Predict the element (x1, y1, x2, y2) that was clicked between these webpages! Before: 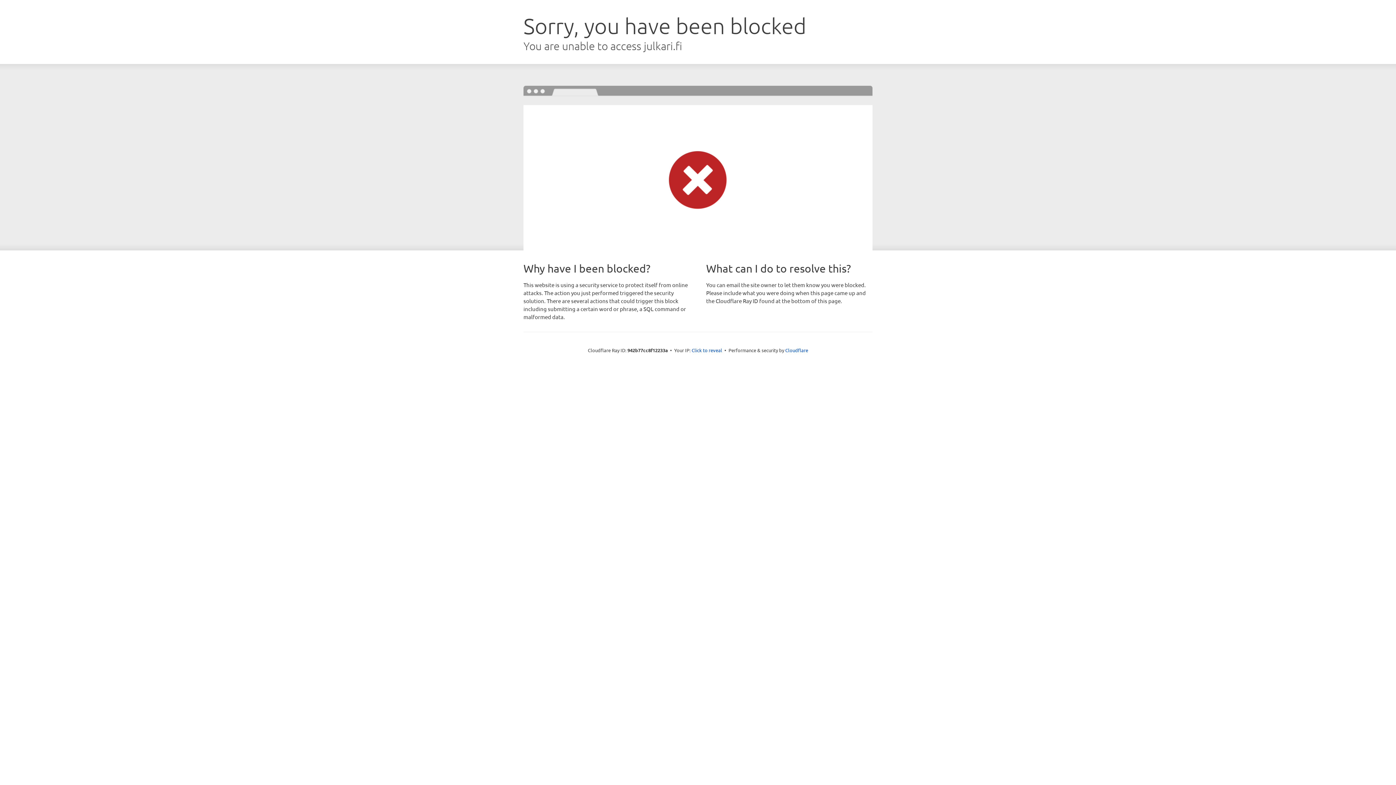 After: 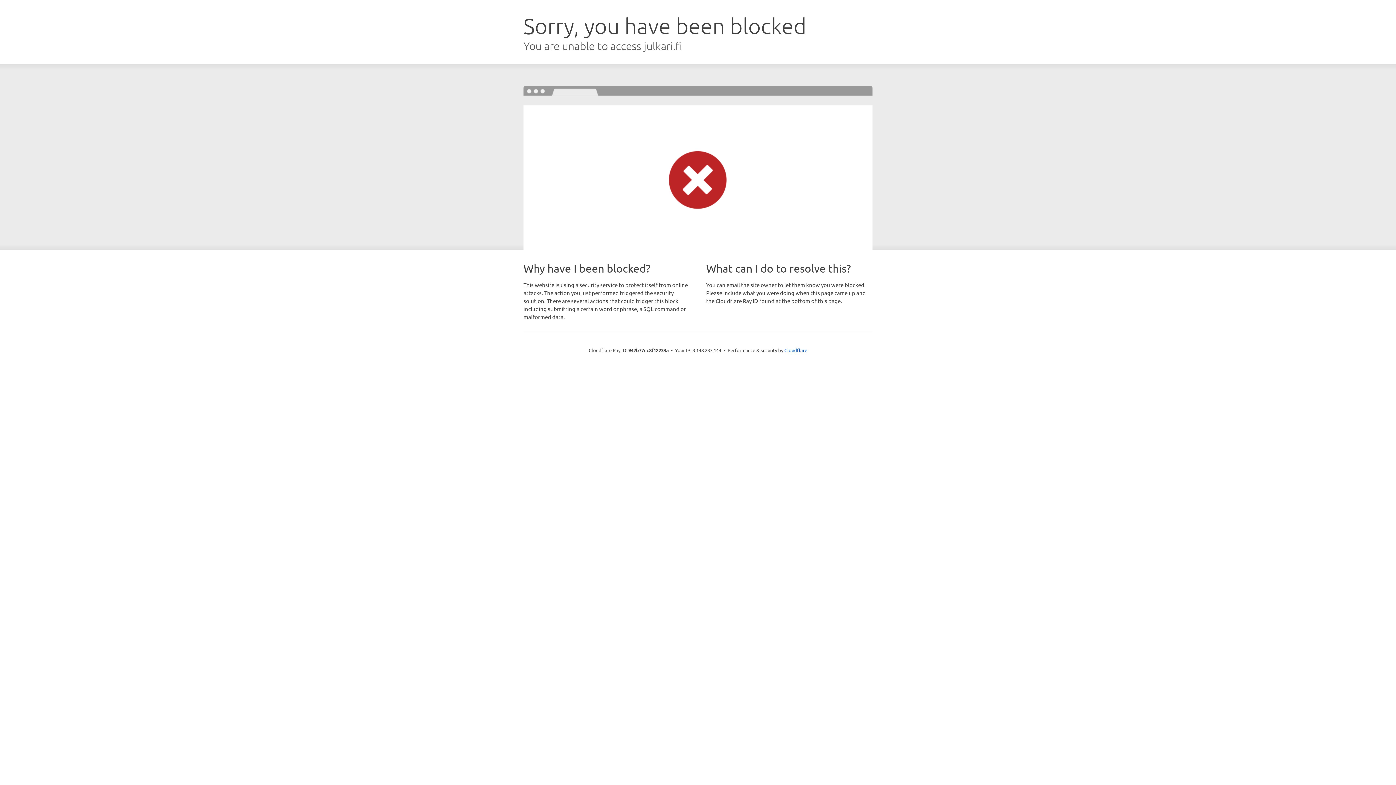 Action: label: Click to reveal bbox: (691, 346, 722, 353)